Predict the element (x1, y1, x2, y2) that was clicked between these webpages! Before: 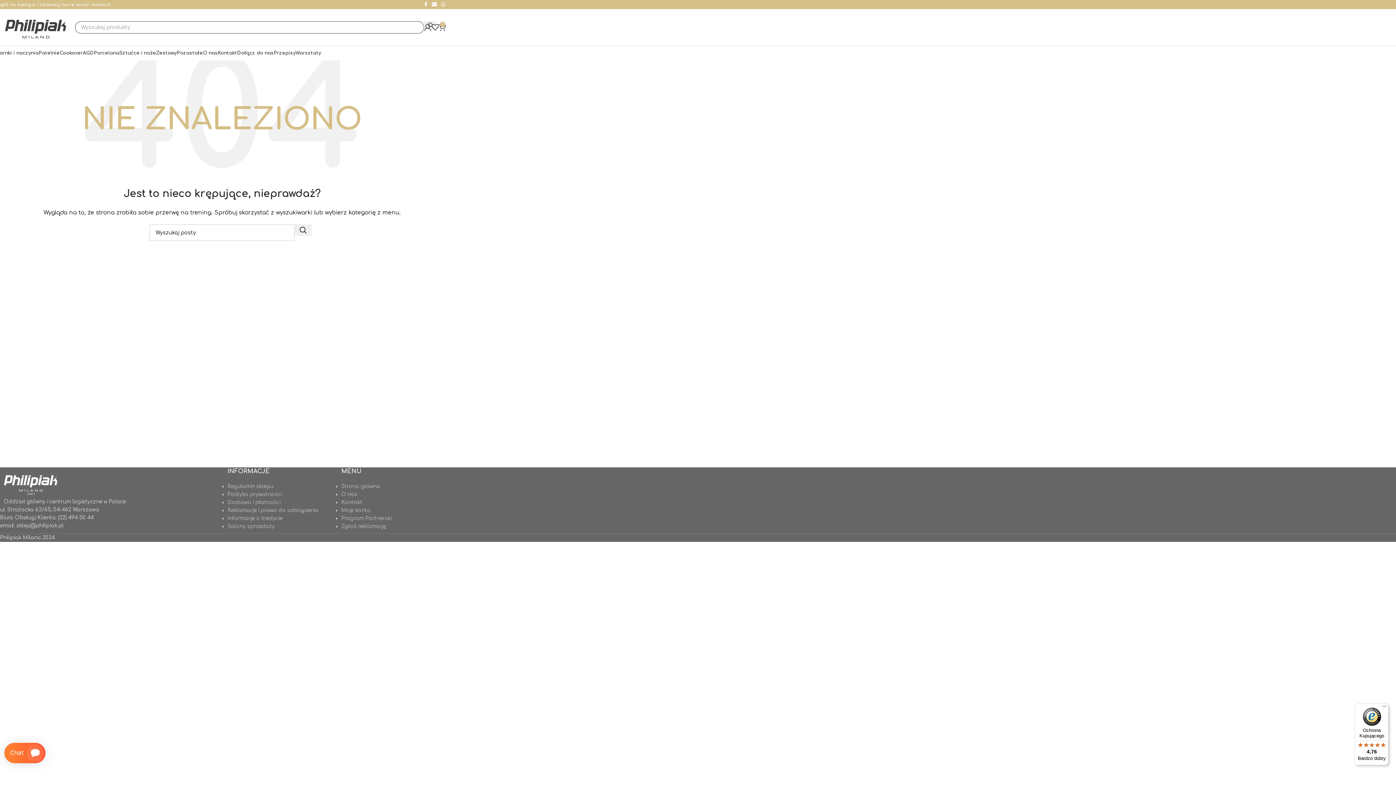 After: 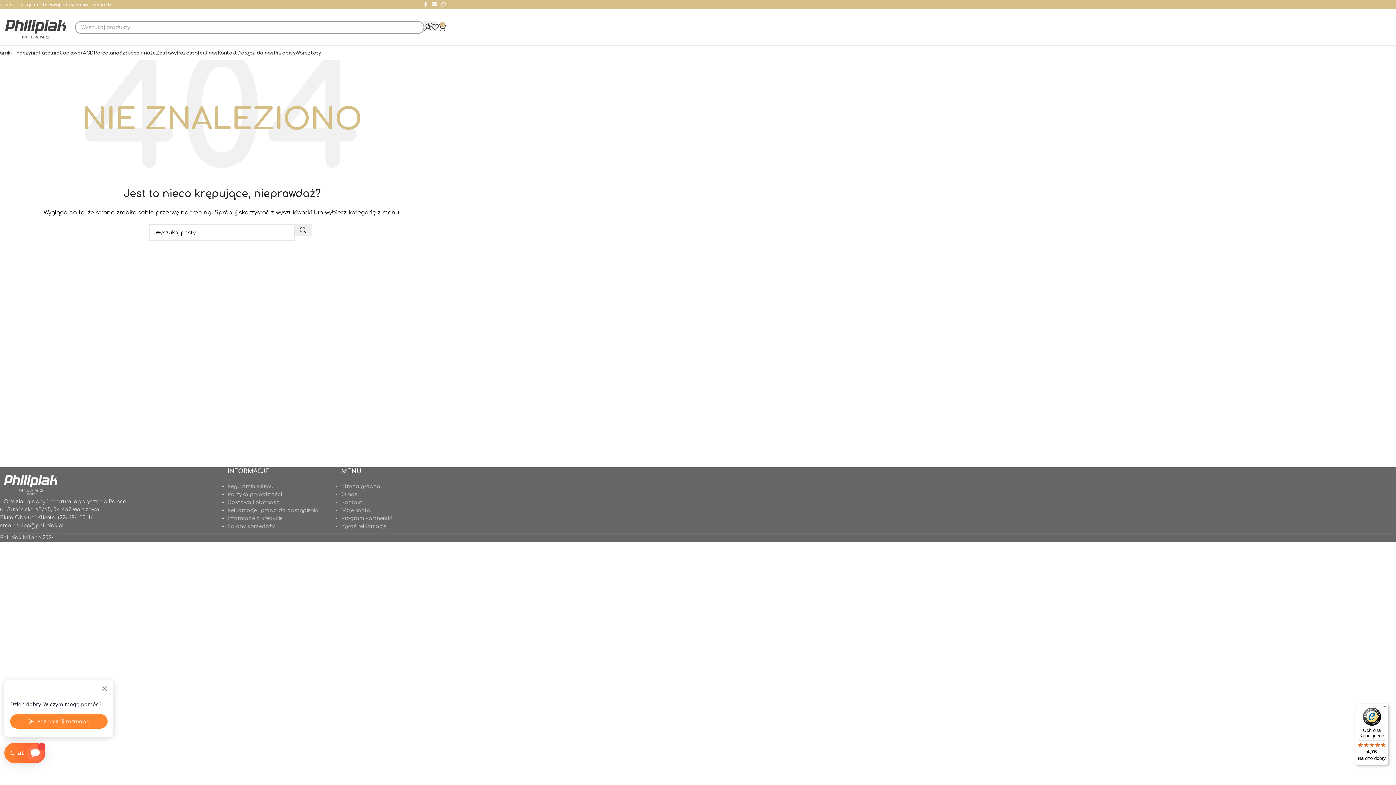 Action: bbox: (-5, 481, 67, 487) label: Image link